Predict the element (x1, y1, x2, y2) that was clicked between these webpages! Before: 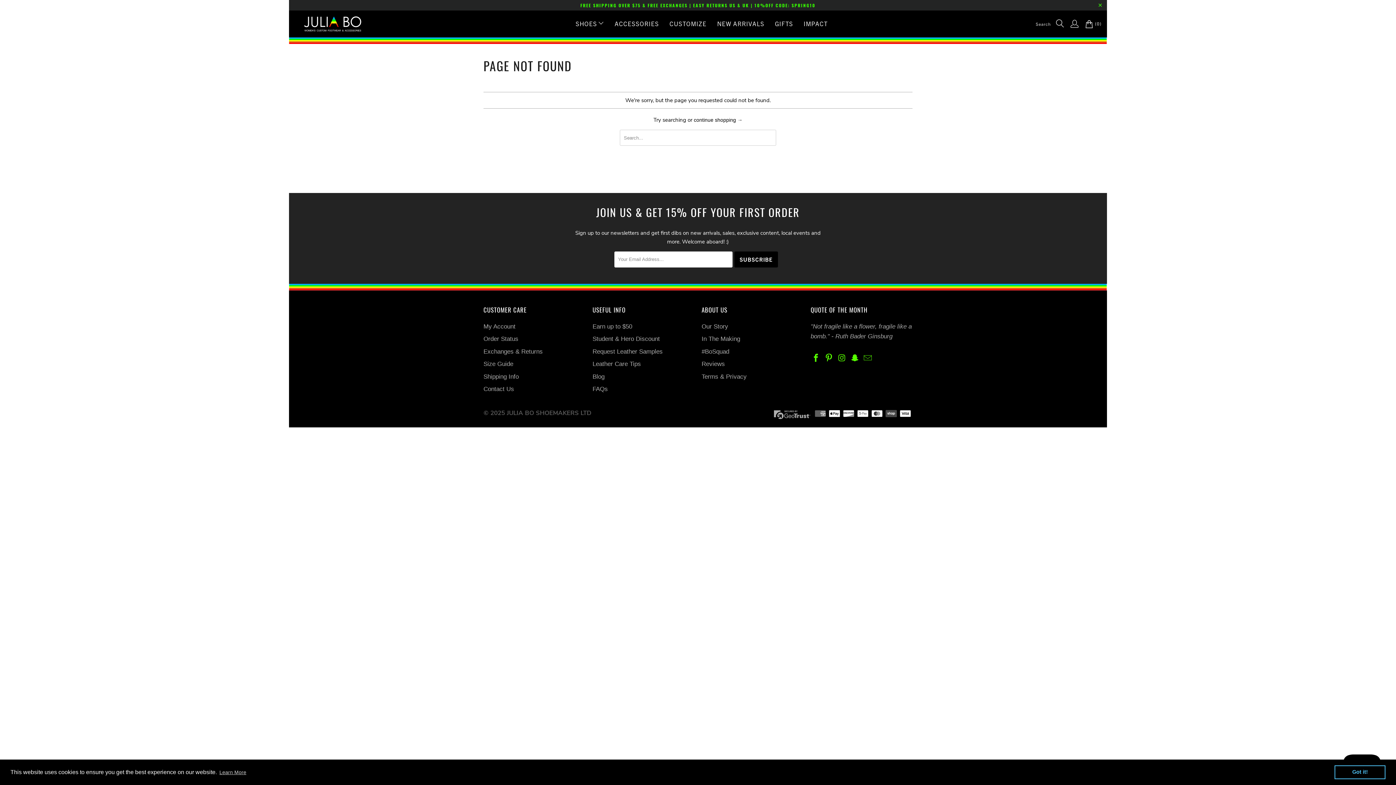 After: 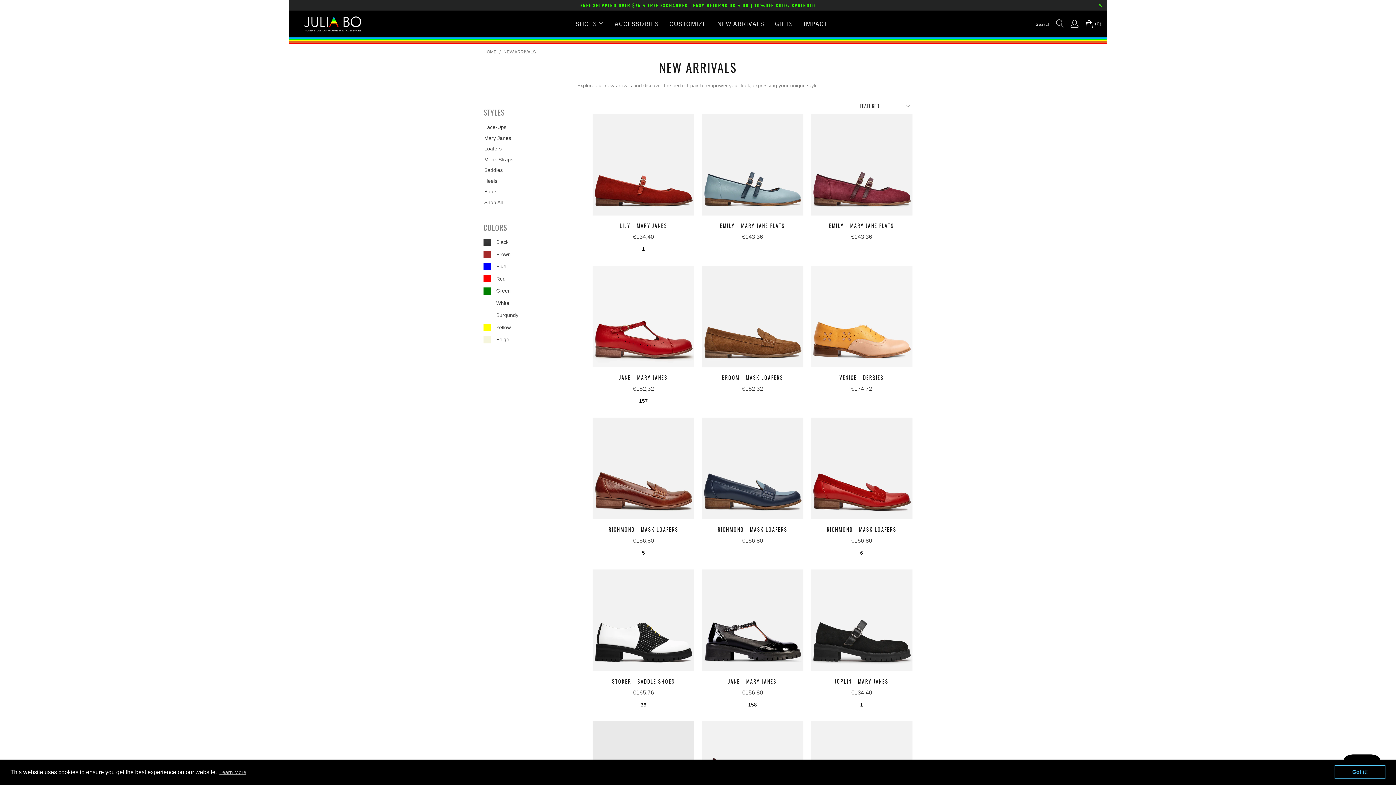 Action: bbox: (717, 14, 764, 32) label: NEW ARRIVALS